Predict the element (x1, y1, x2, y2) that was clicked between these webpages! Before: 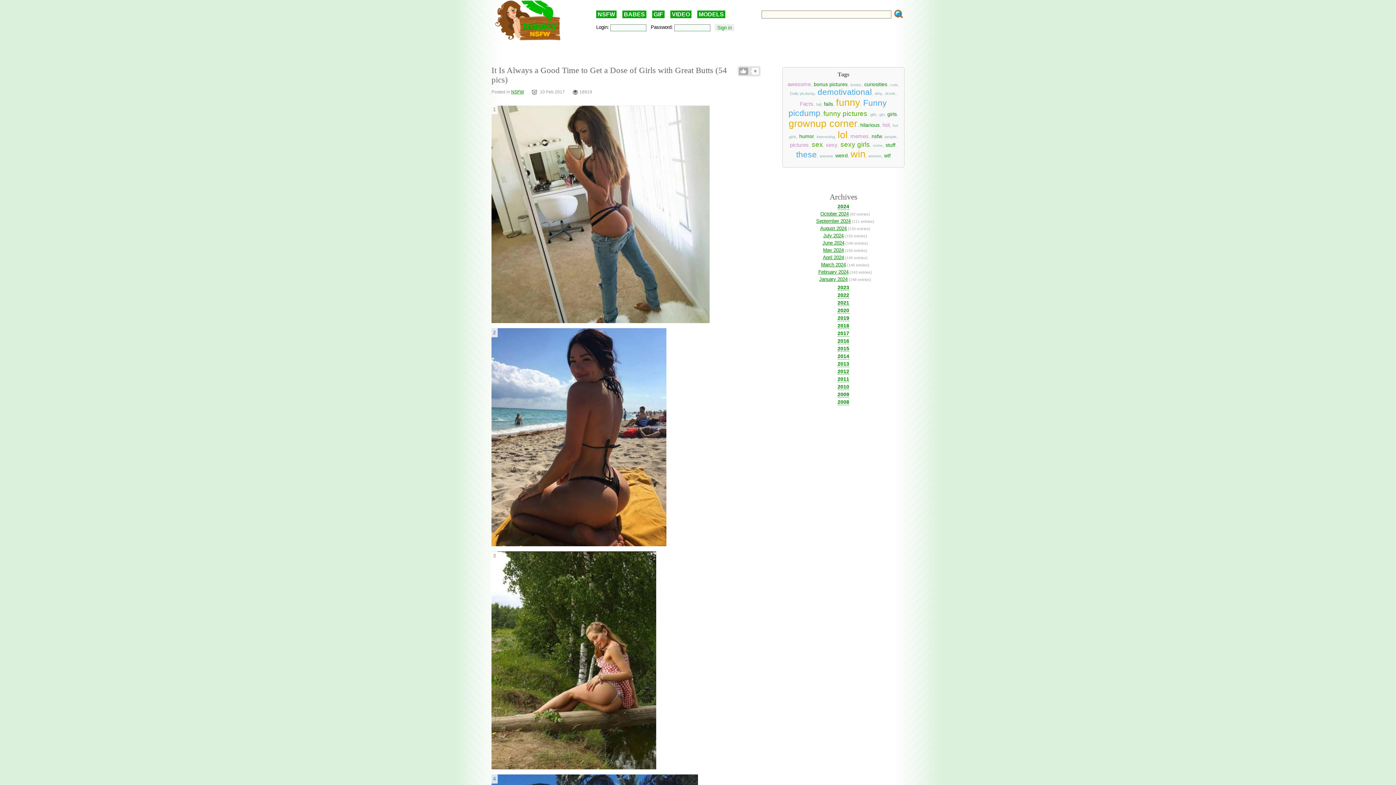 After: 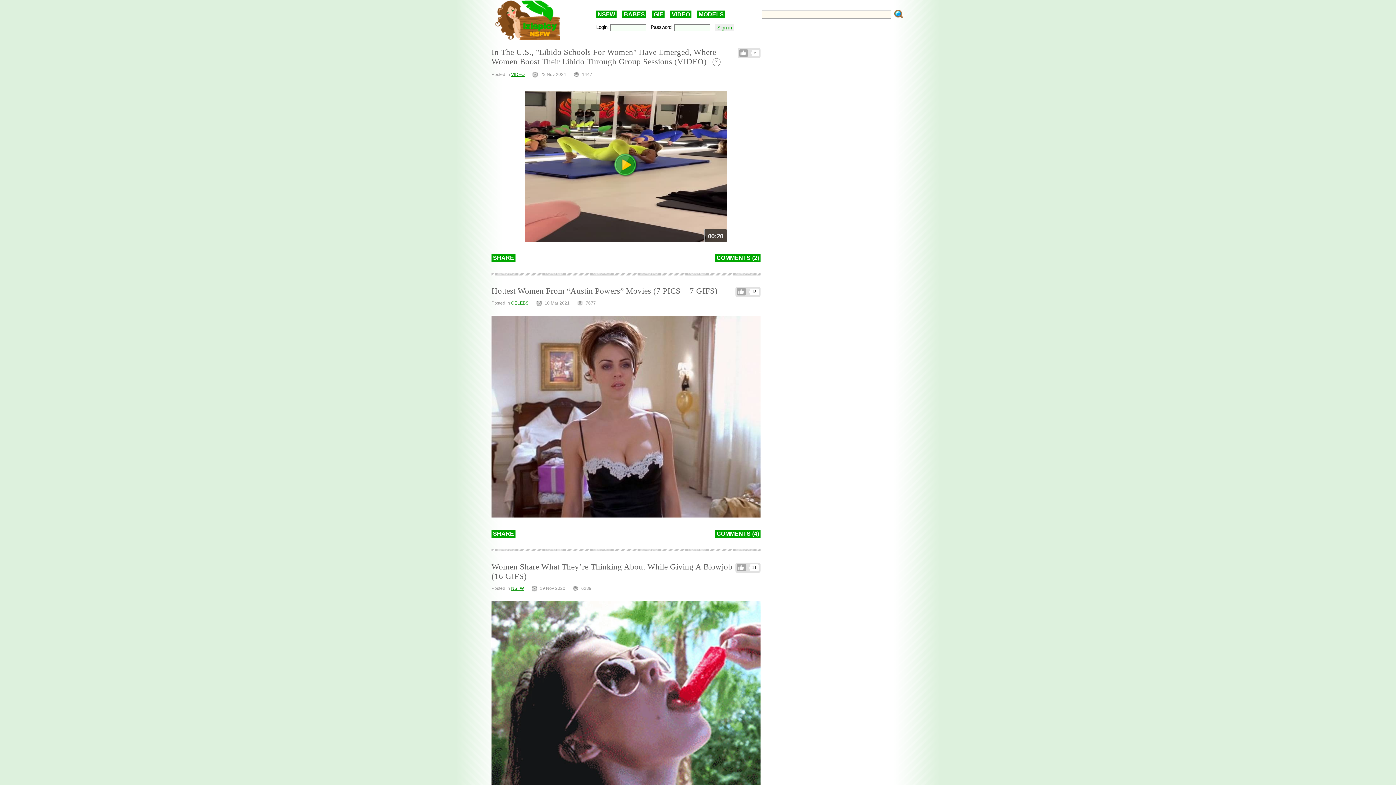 Action: bbox: (868, 153, 881, 158) label: women